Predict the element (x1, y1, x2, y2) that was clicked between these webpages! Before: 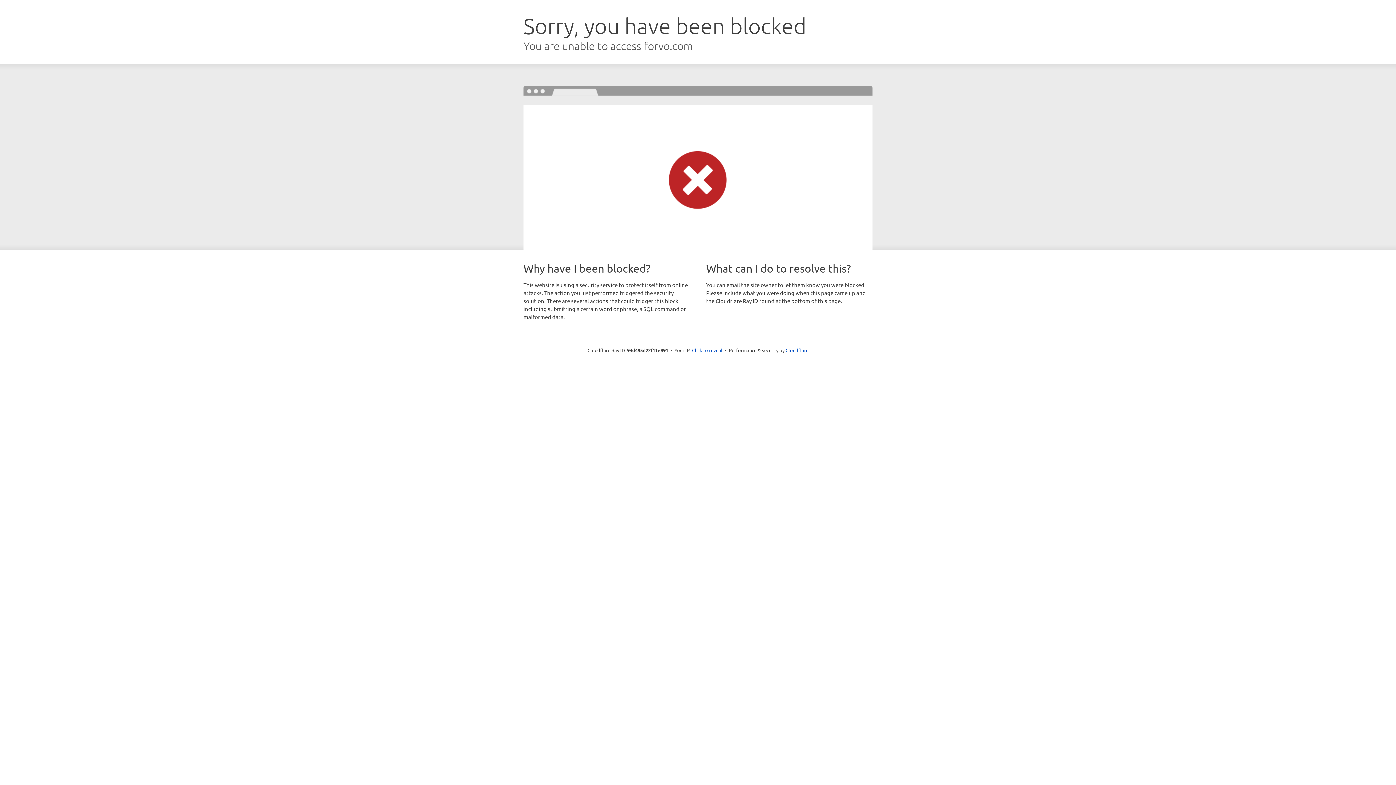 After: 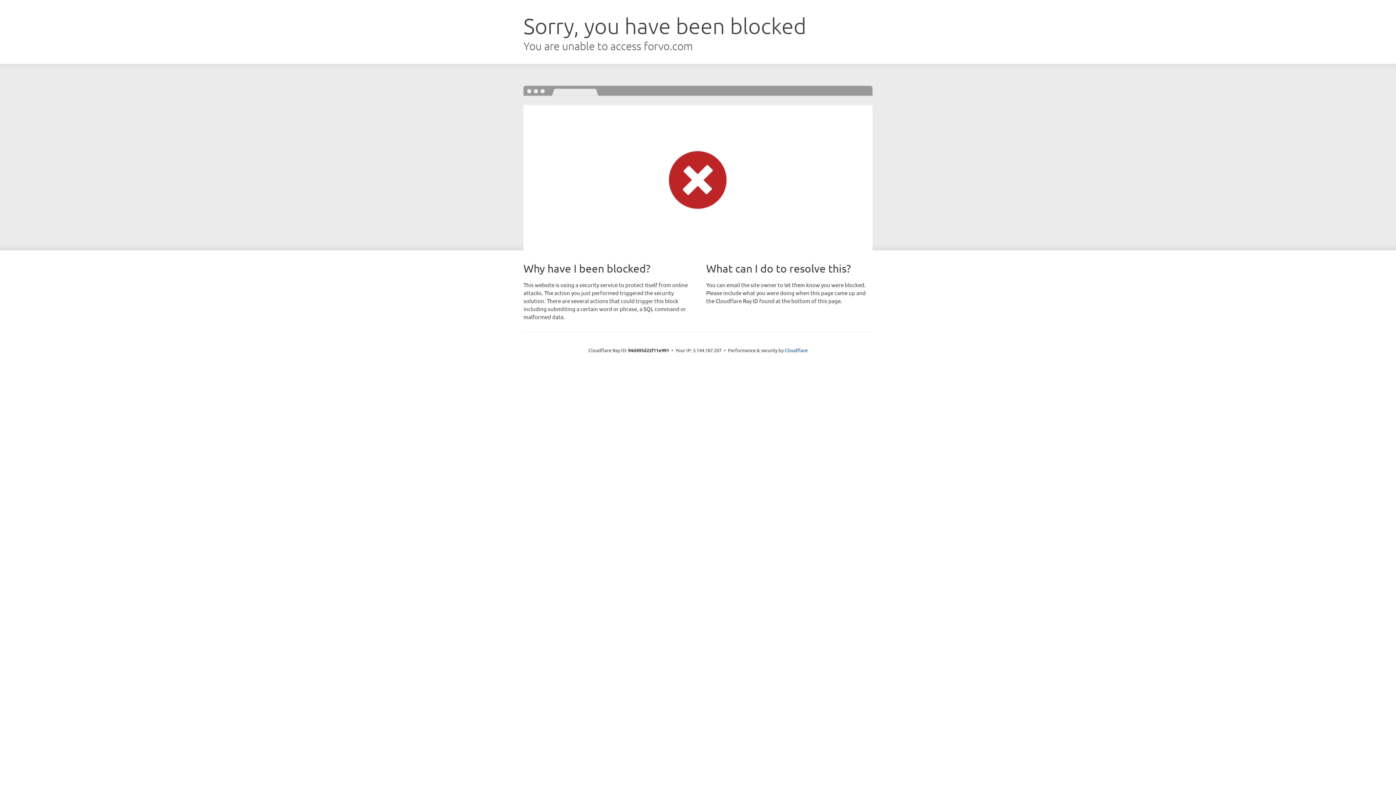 Action: bbox: (692, 346, 722, 353) label: Click to reveal